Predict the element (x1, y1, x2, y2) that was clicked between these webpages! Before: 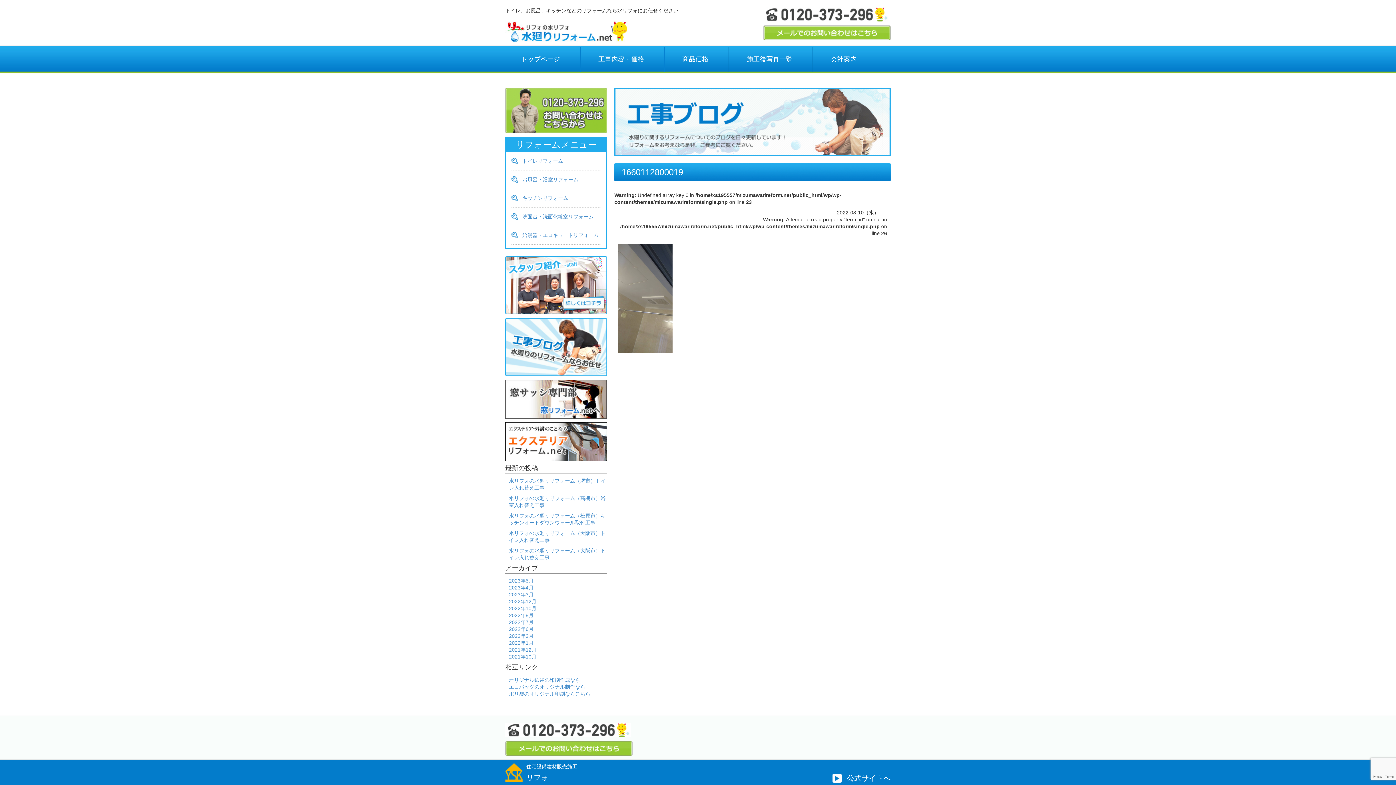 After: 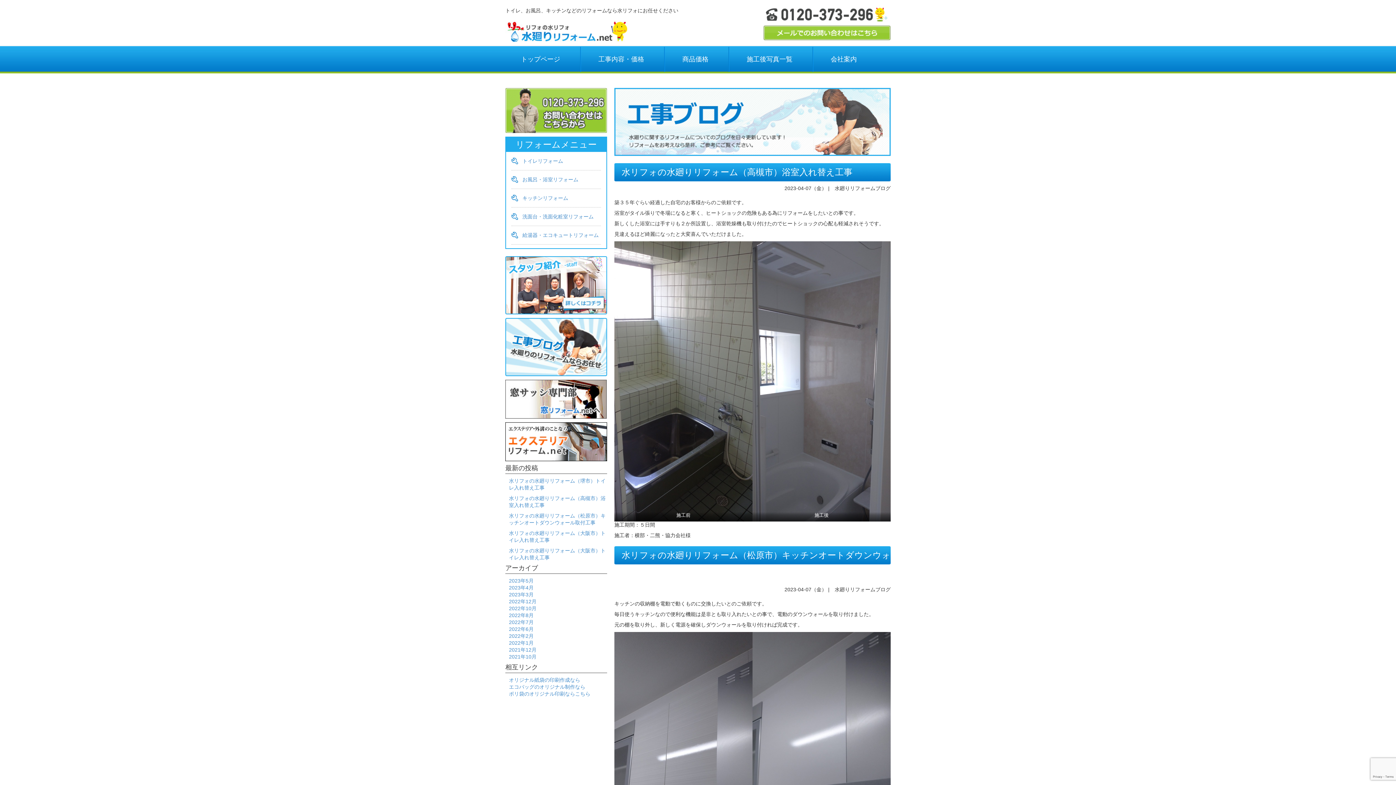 Action: bbox: (509, 585, 533, 591) label: 2023年4月